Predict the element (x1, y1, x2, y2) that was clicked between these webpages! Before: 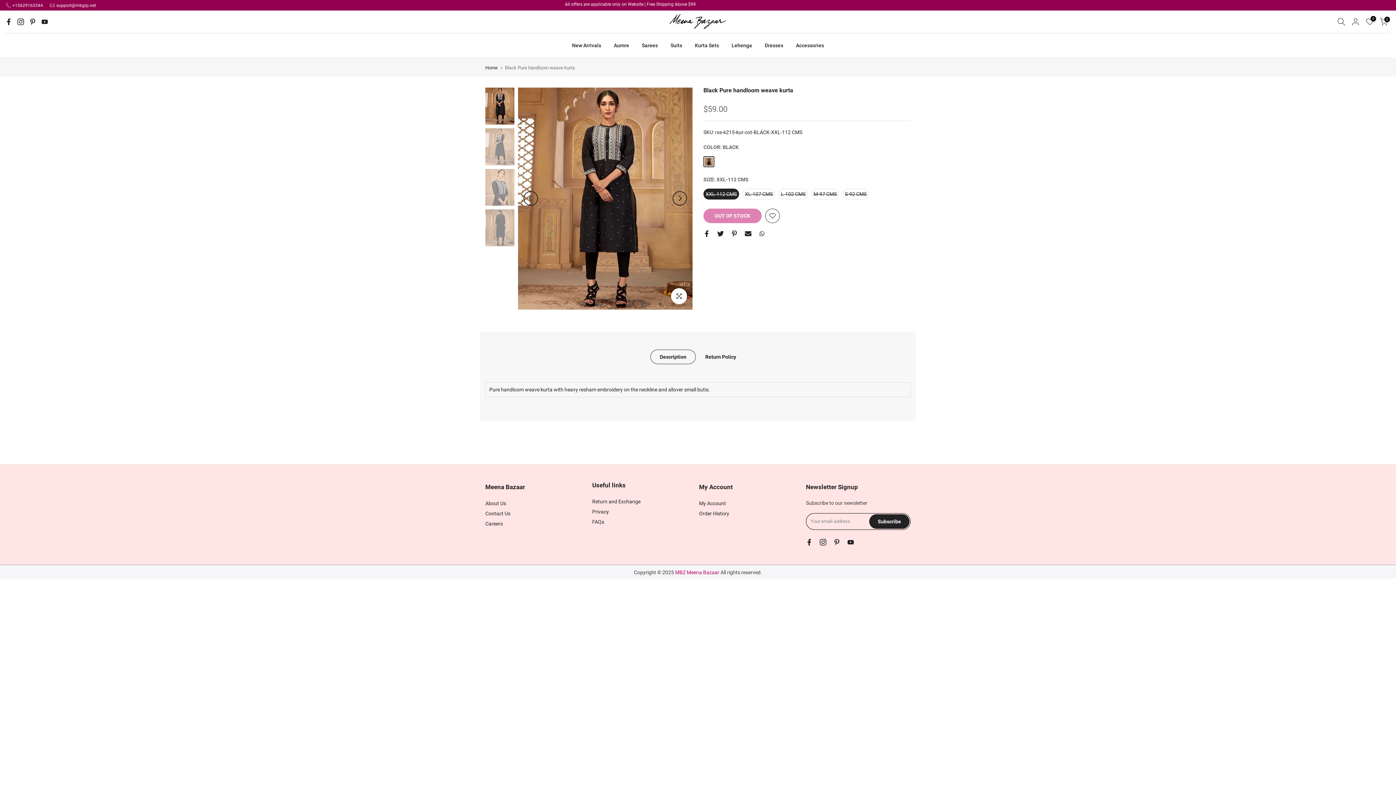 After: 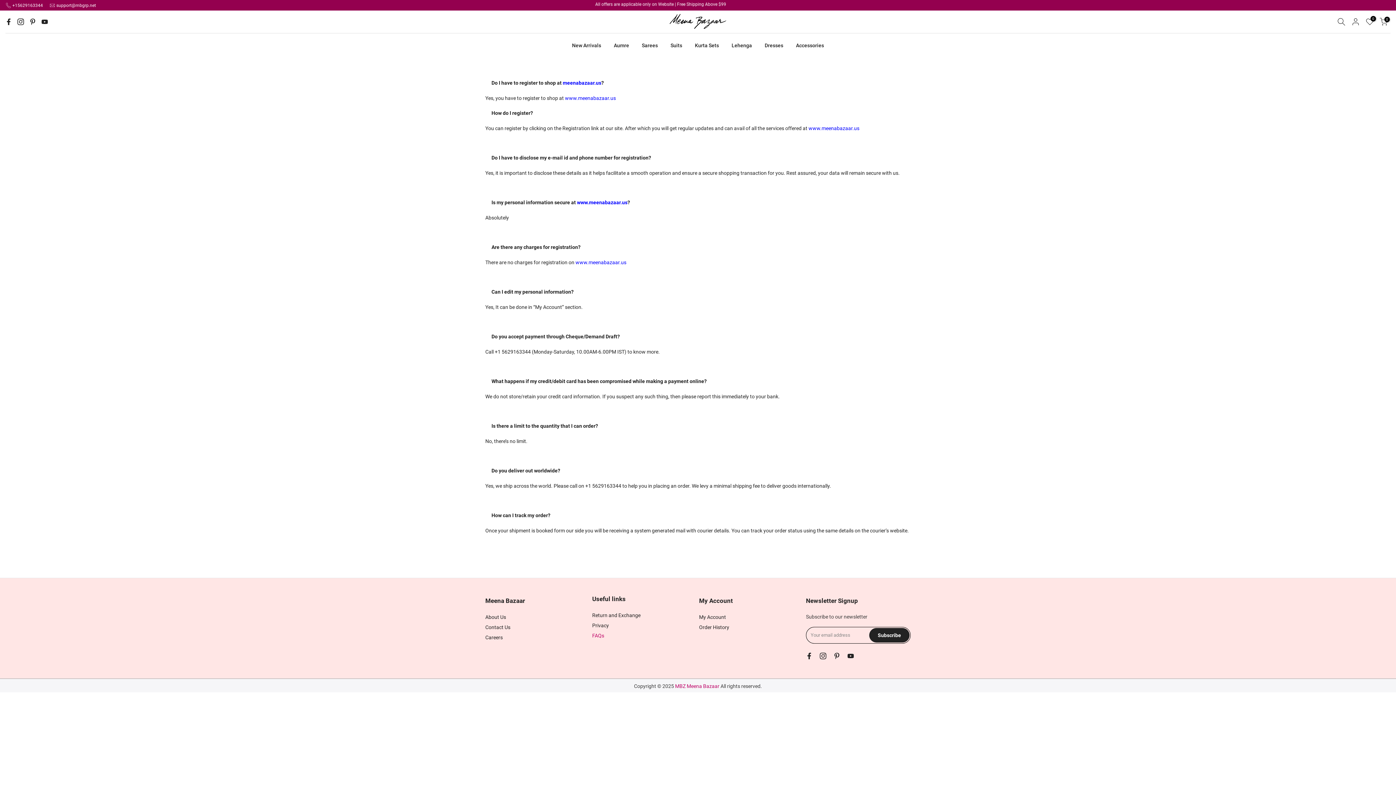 Action: bbox: (592, 530, 604, 536) label: FAQs